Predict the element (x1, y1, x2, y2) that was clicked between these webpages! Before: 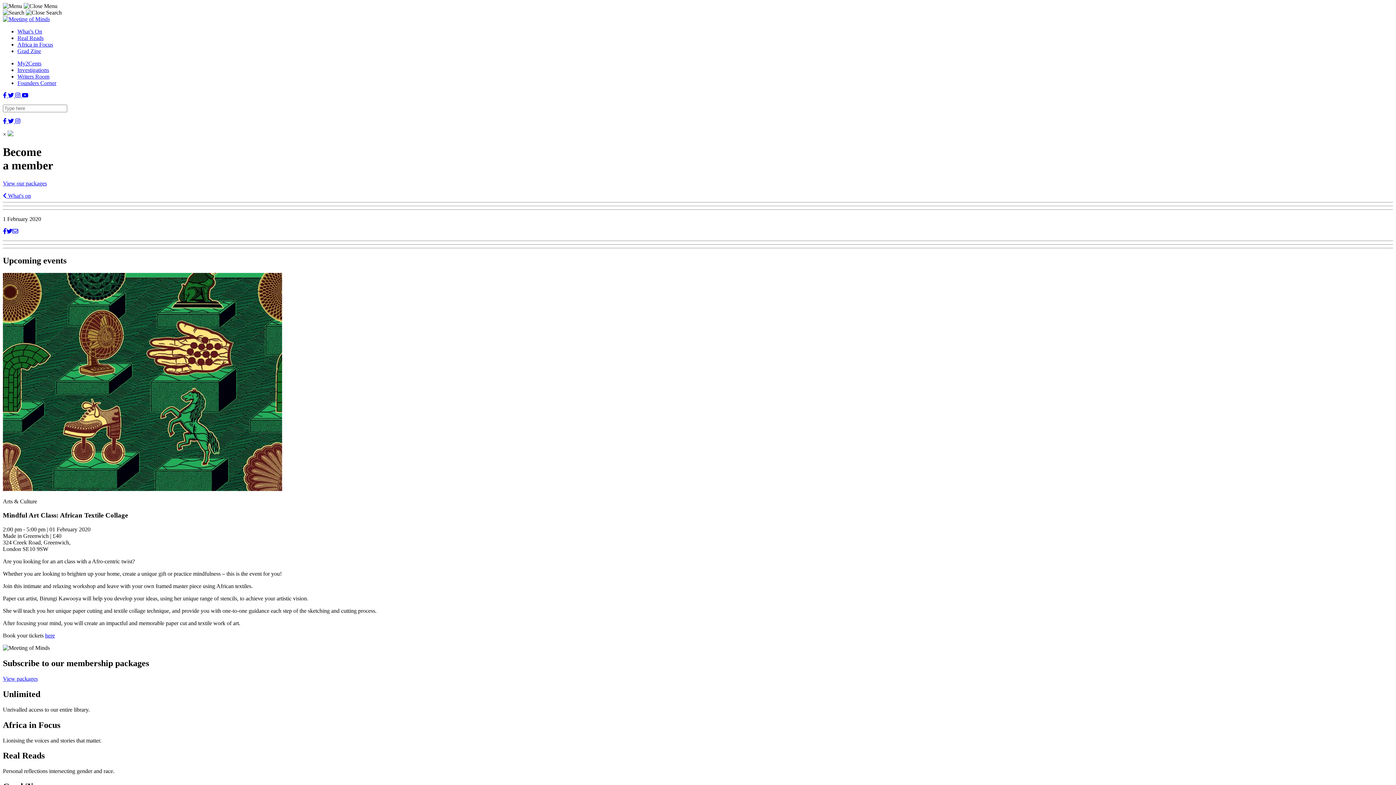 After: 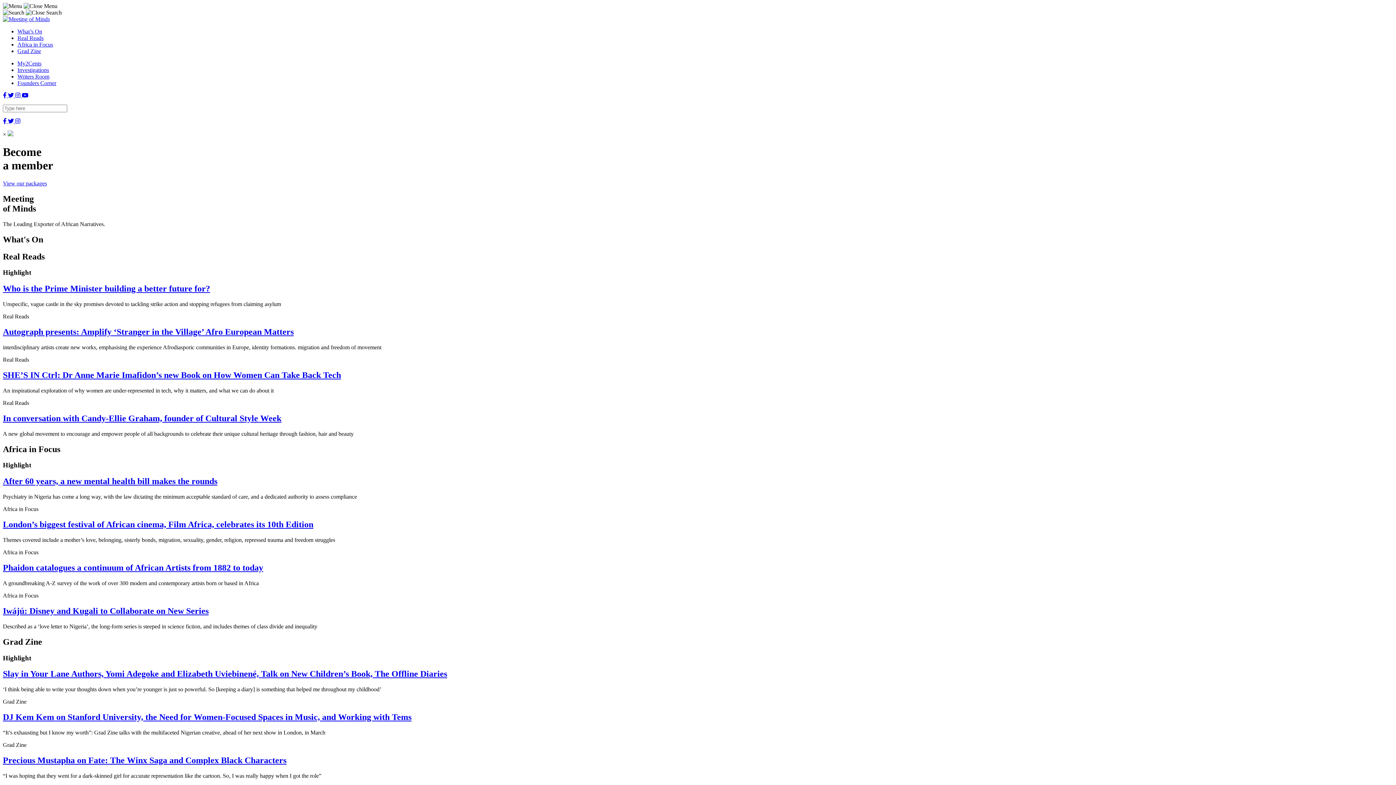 Action: bbox: (2, 16, 49, 22)